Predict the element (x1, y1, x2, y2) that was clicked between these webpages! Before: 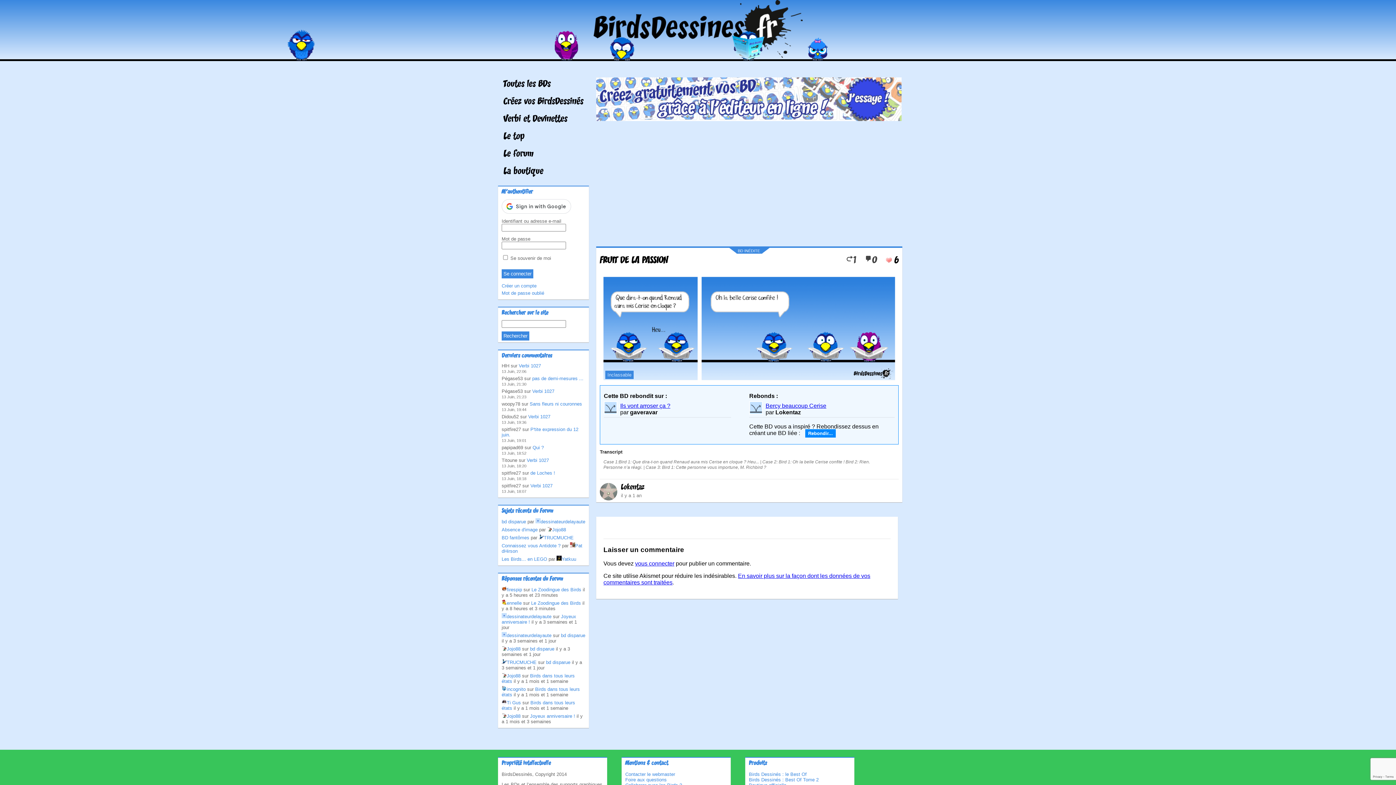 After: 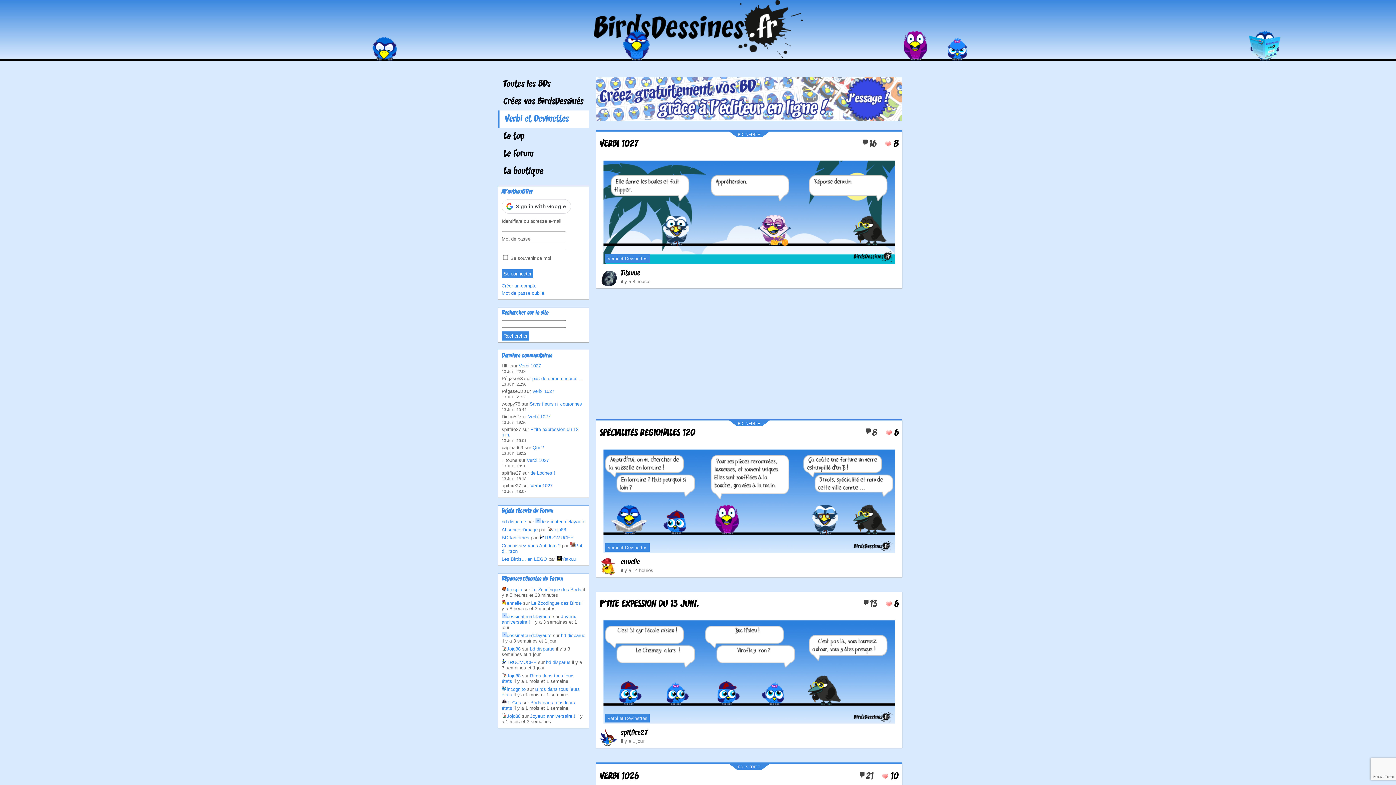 Action: label: Verbi et Devinettes bbox: (503, 113, 567, 124)